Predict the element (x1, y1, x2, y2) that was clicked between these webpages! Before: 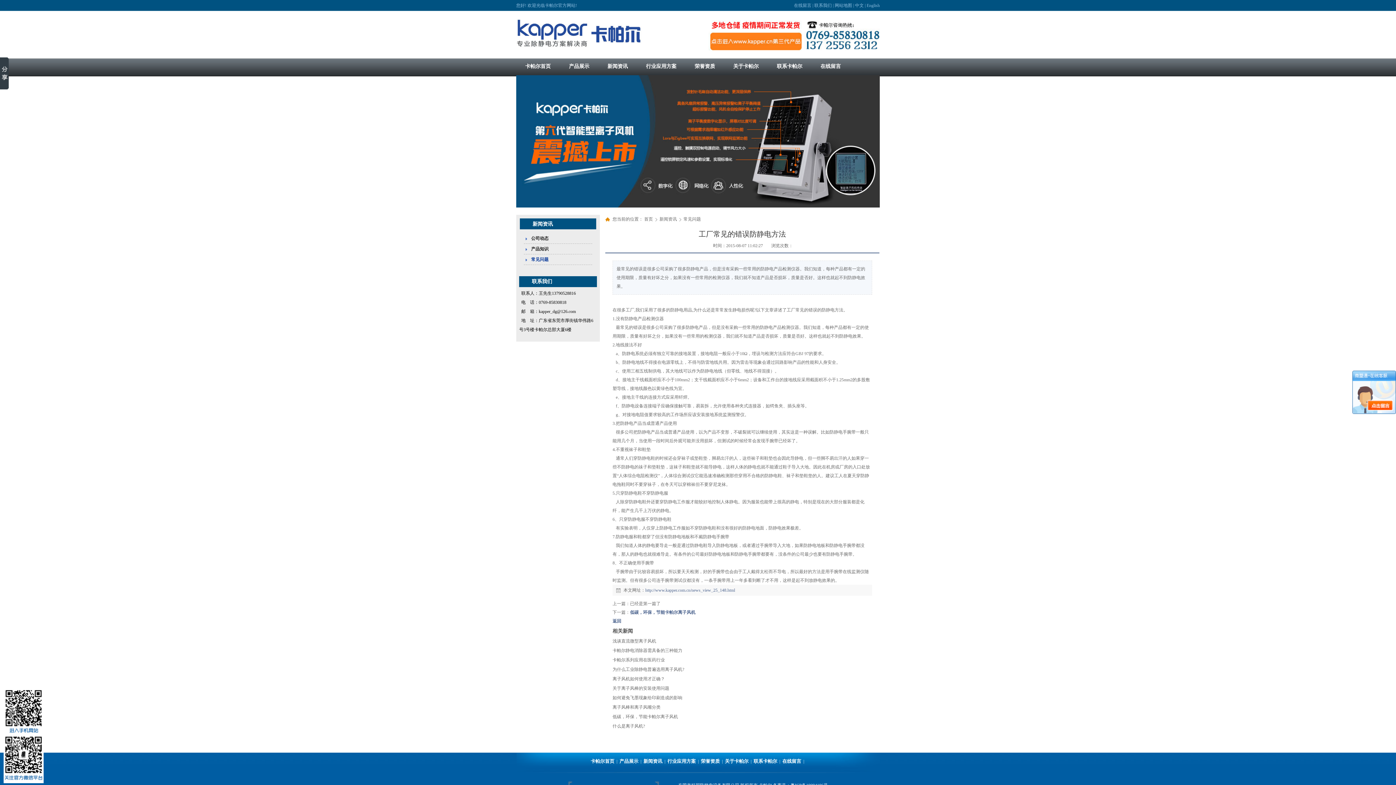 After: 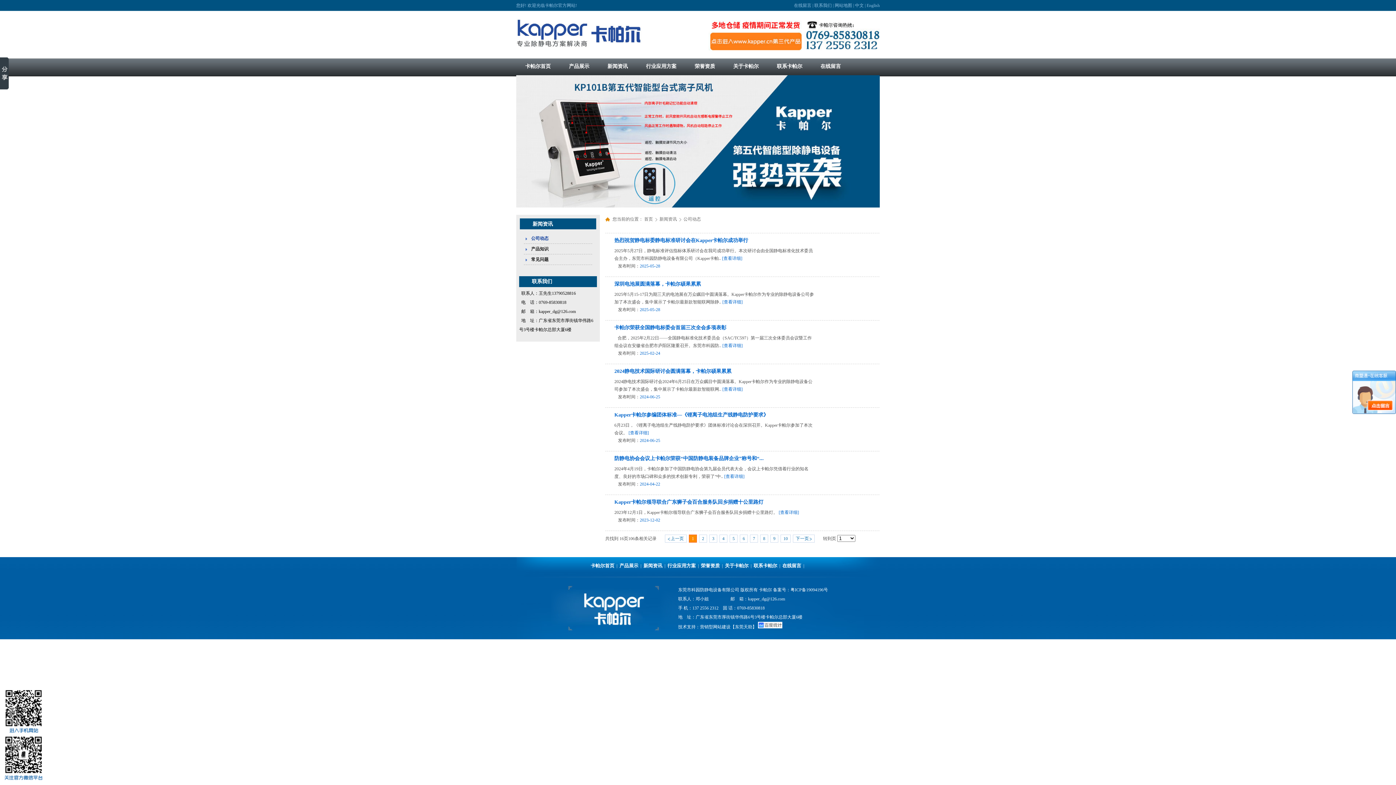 Action: bbox: (524, 236, 548, 241) label: 公司动态